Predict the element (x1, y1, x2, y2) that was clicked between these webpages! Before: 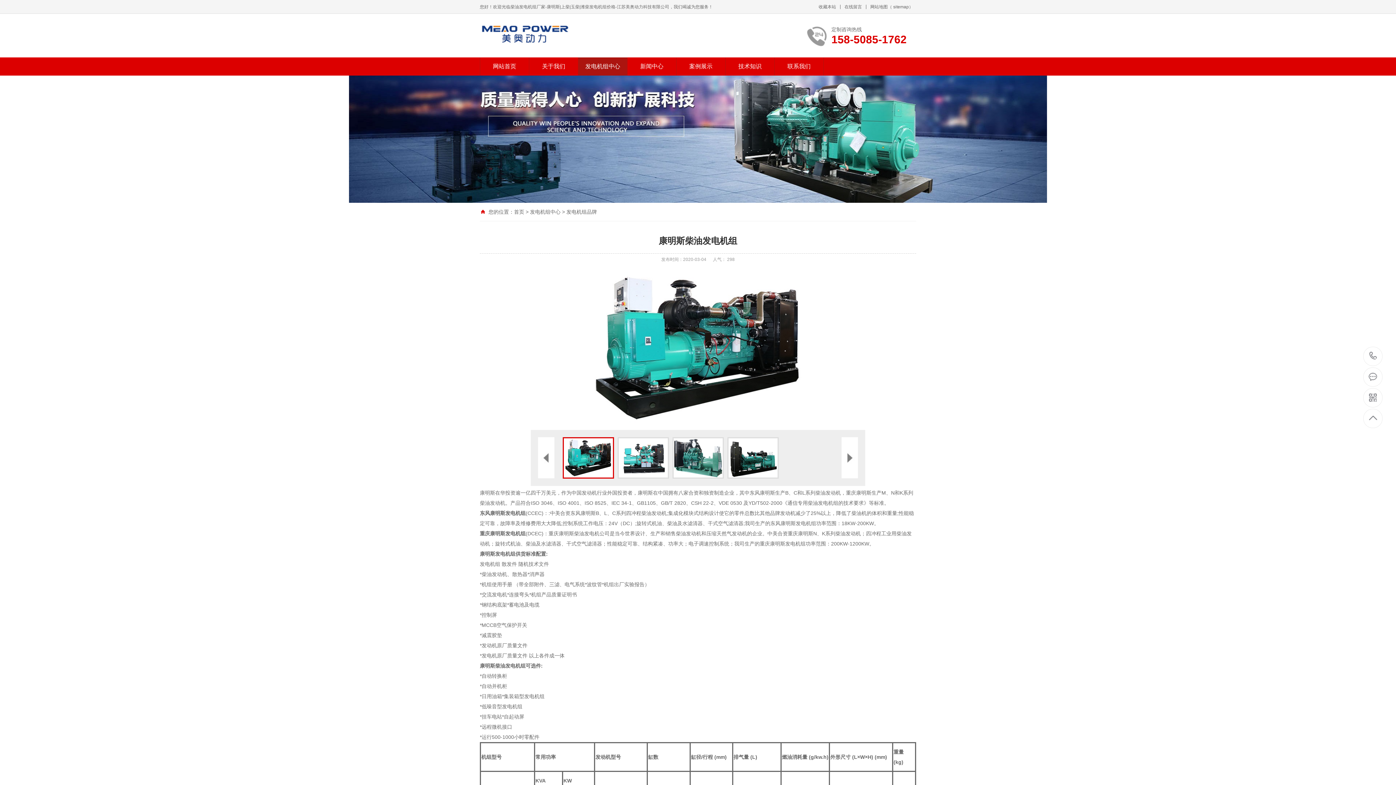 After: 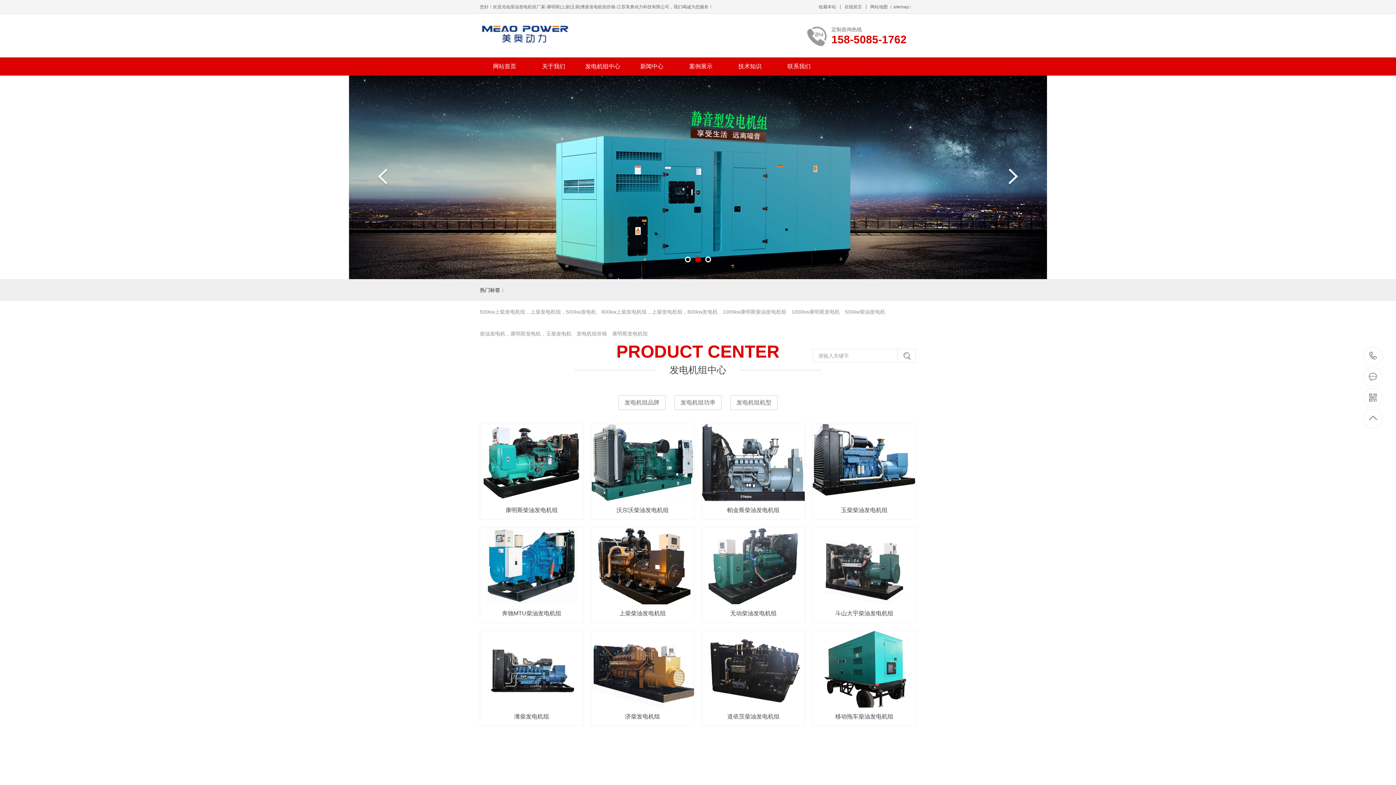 Action: bbox: (480, 21, 570, 45)